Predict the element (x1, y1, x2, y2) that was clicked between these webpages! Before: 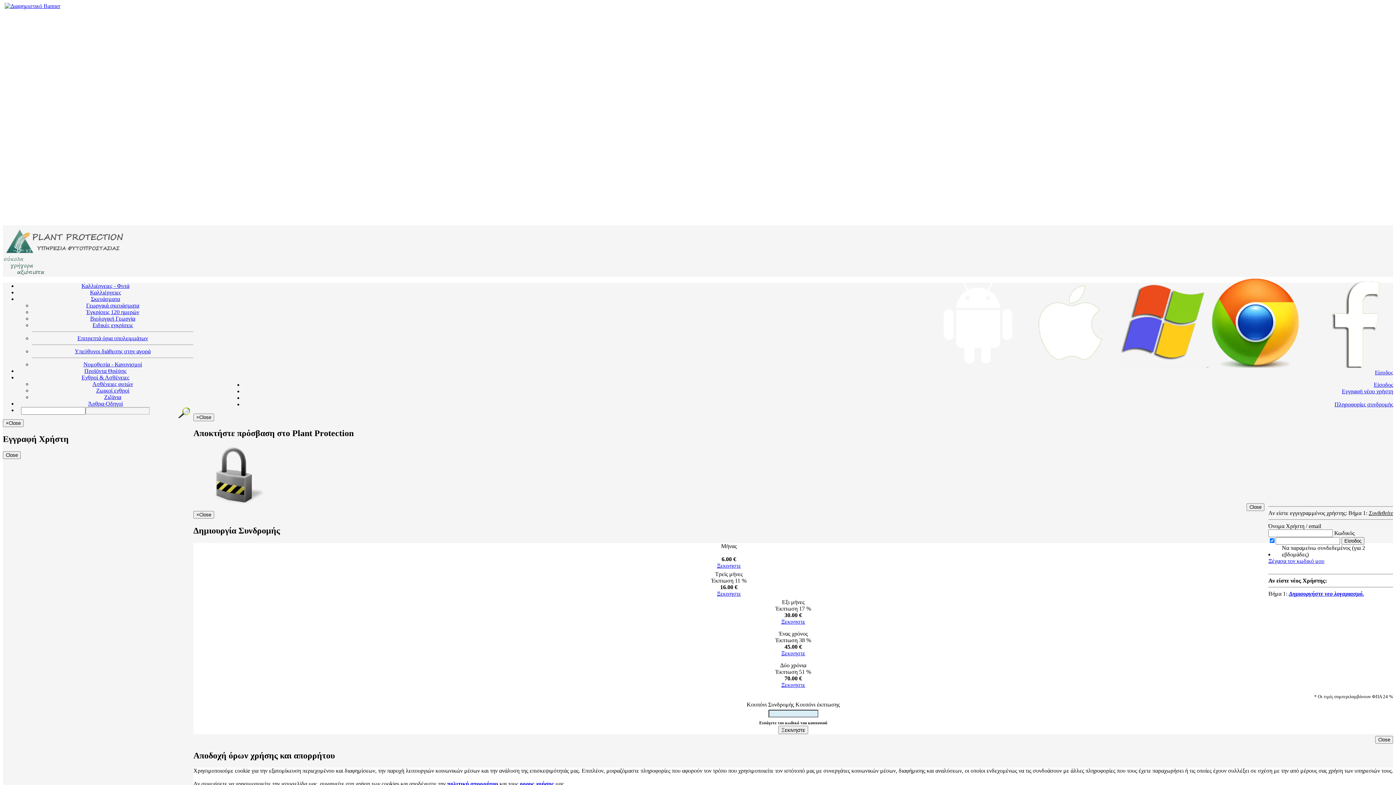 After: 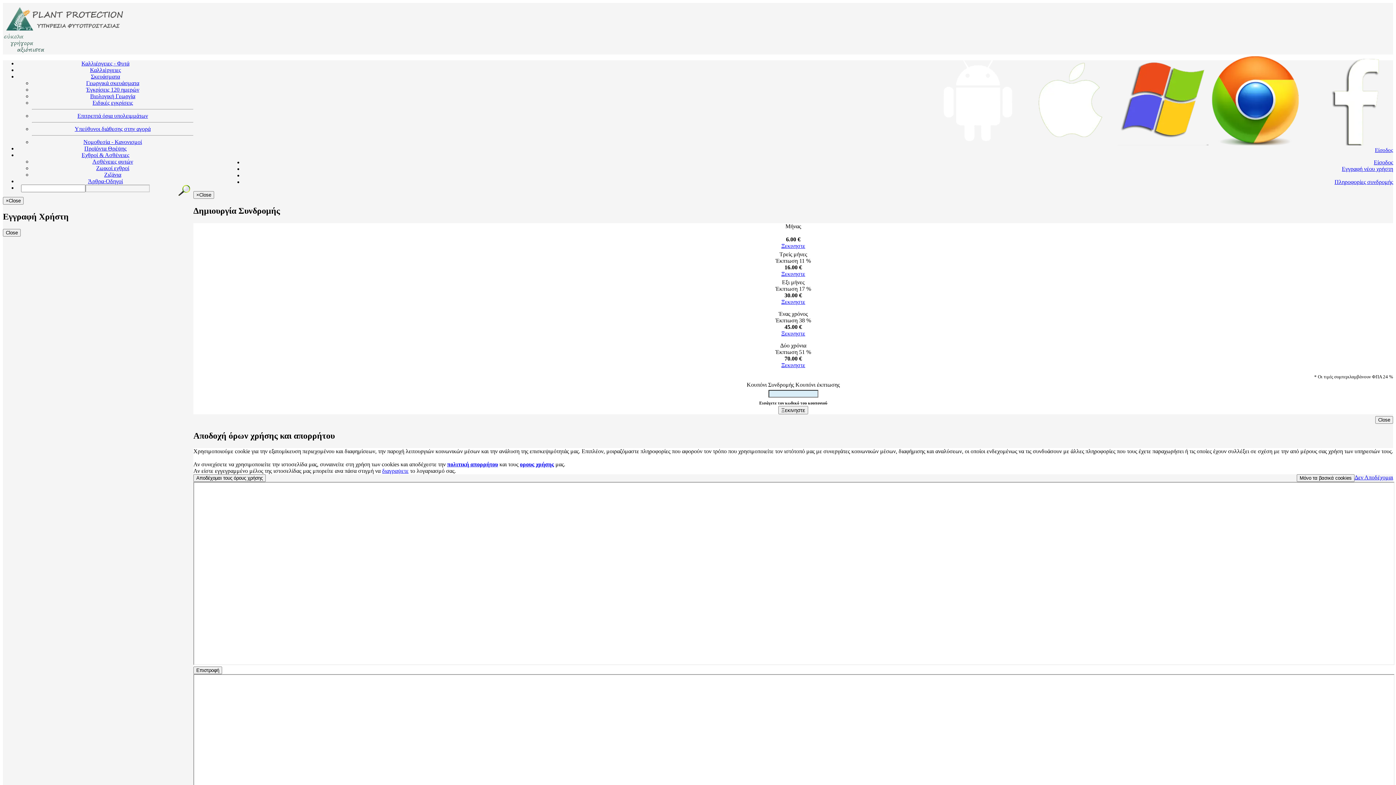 Action: label: Πληροφορίες συνδρομής bbox: (1334, 401, 1393, 407)